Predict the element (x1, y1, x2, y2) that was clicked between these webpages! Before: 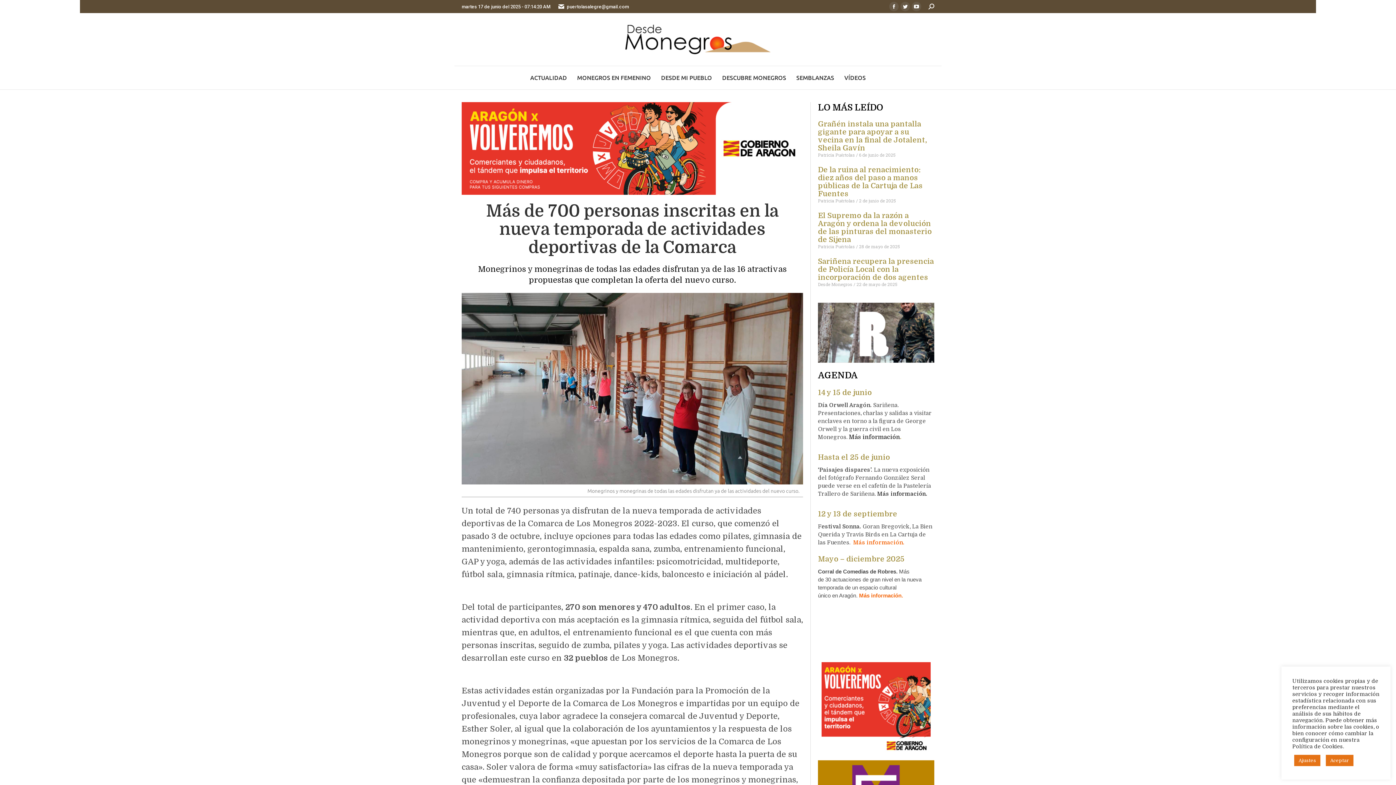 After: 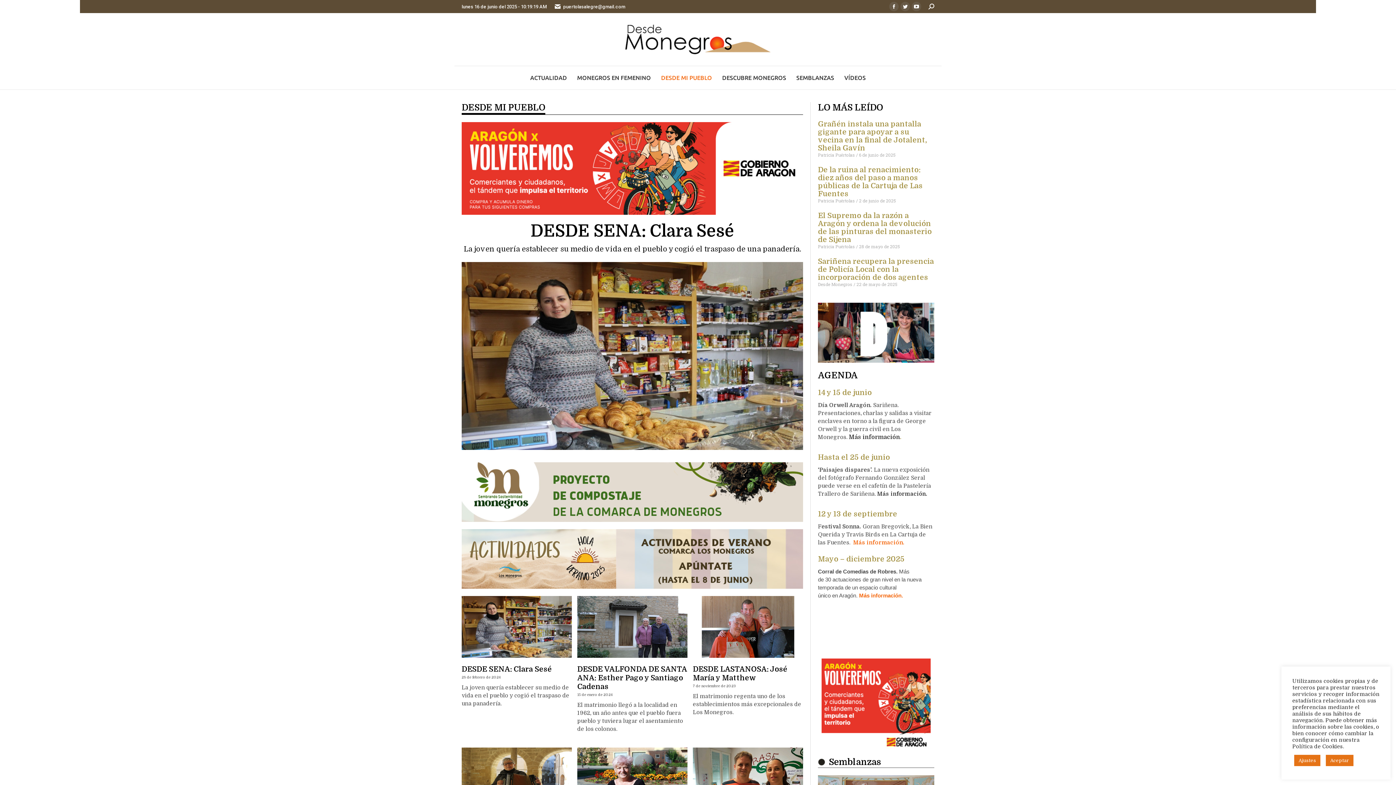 Action: bbox: (659, 72, 713, 82) label: DESDE MI PUEBLO